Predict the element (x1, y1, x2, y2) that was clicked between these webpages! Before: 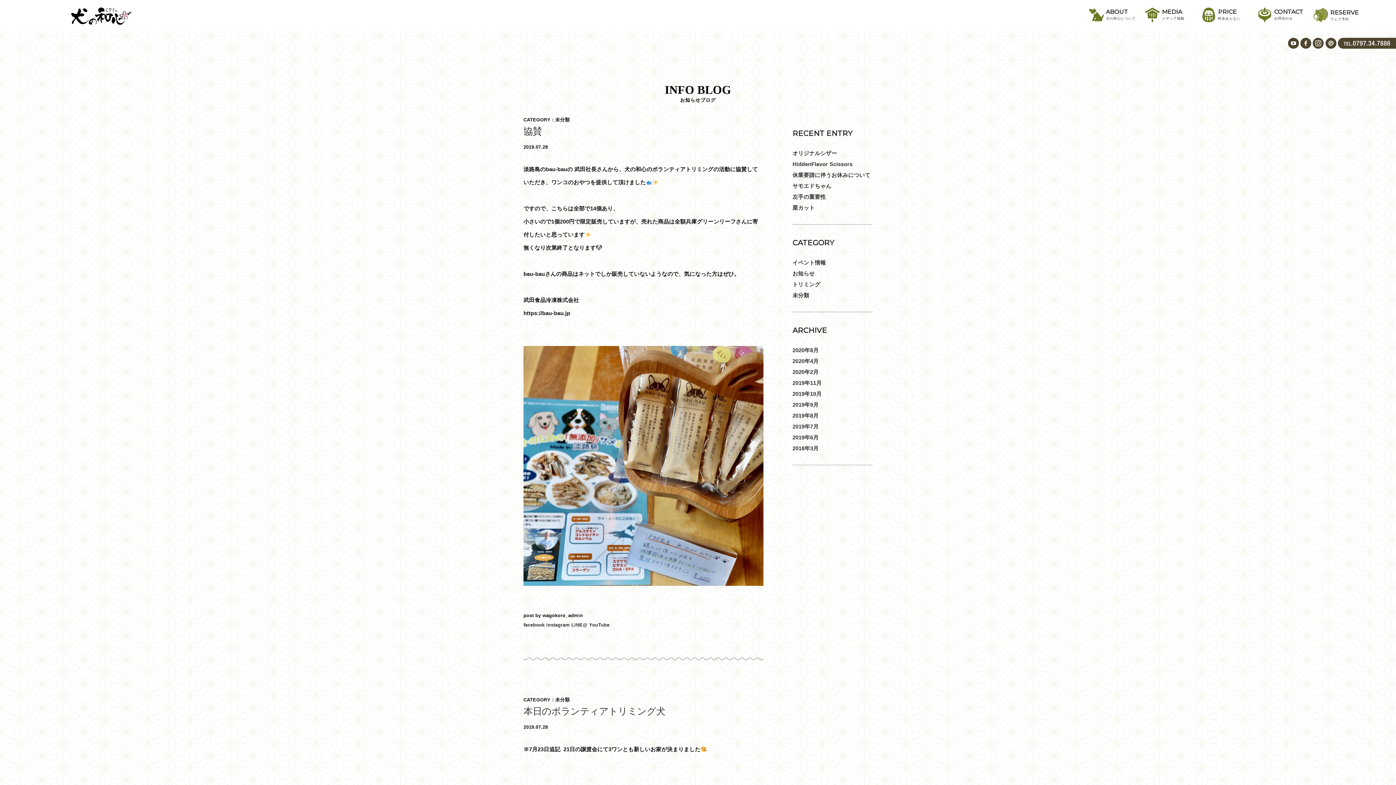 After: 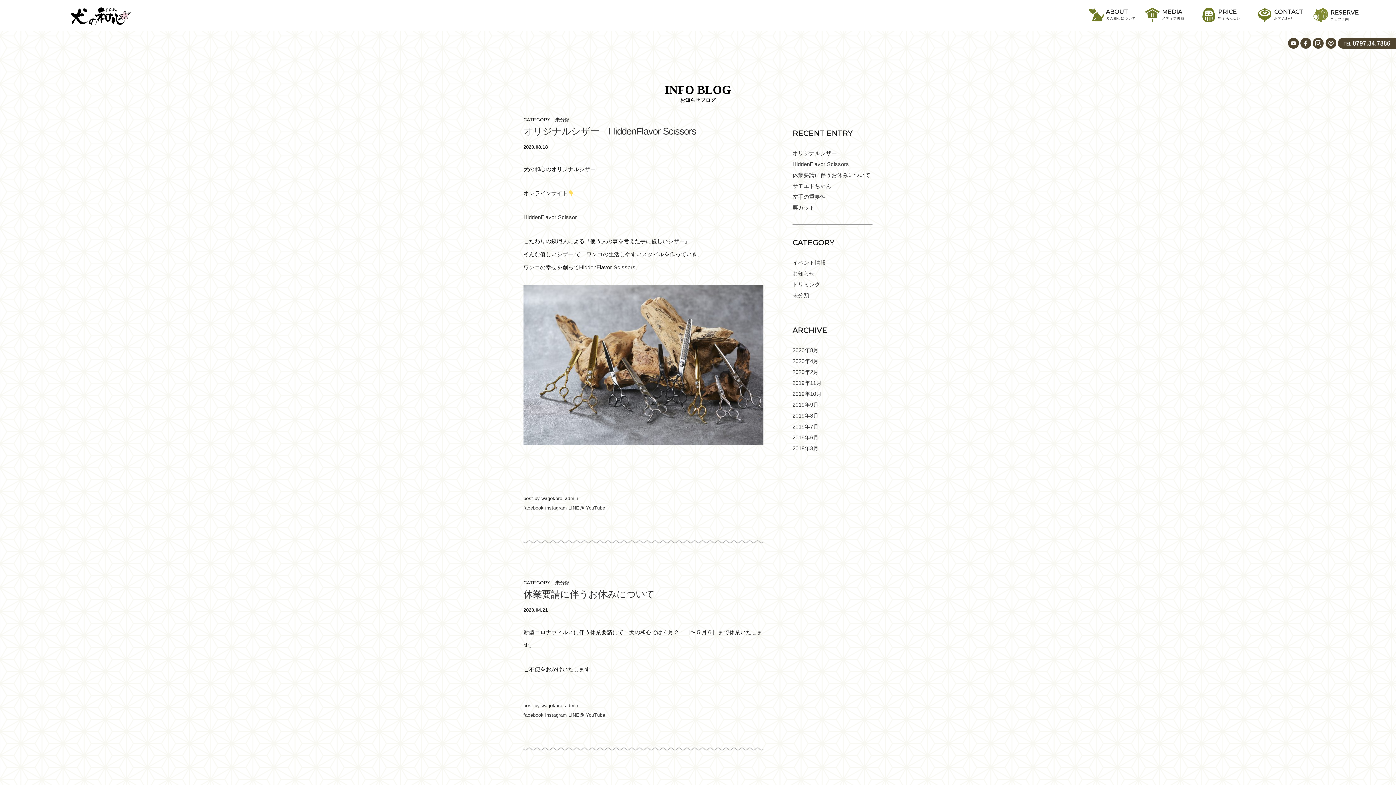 Action: label: 未分類 bbox: (792, 292, 809, 298)